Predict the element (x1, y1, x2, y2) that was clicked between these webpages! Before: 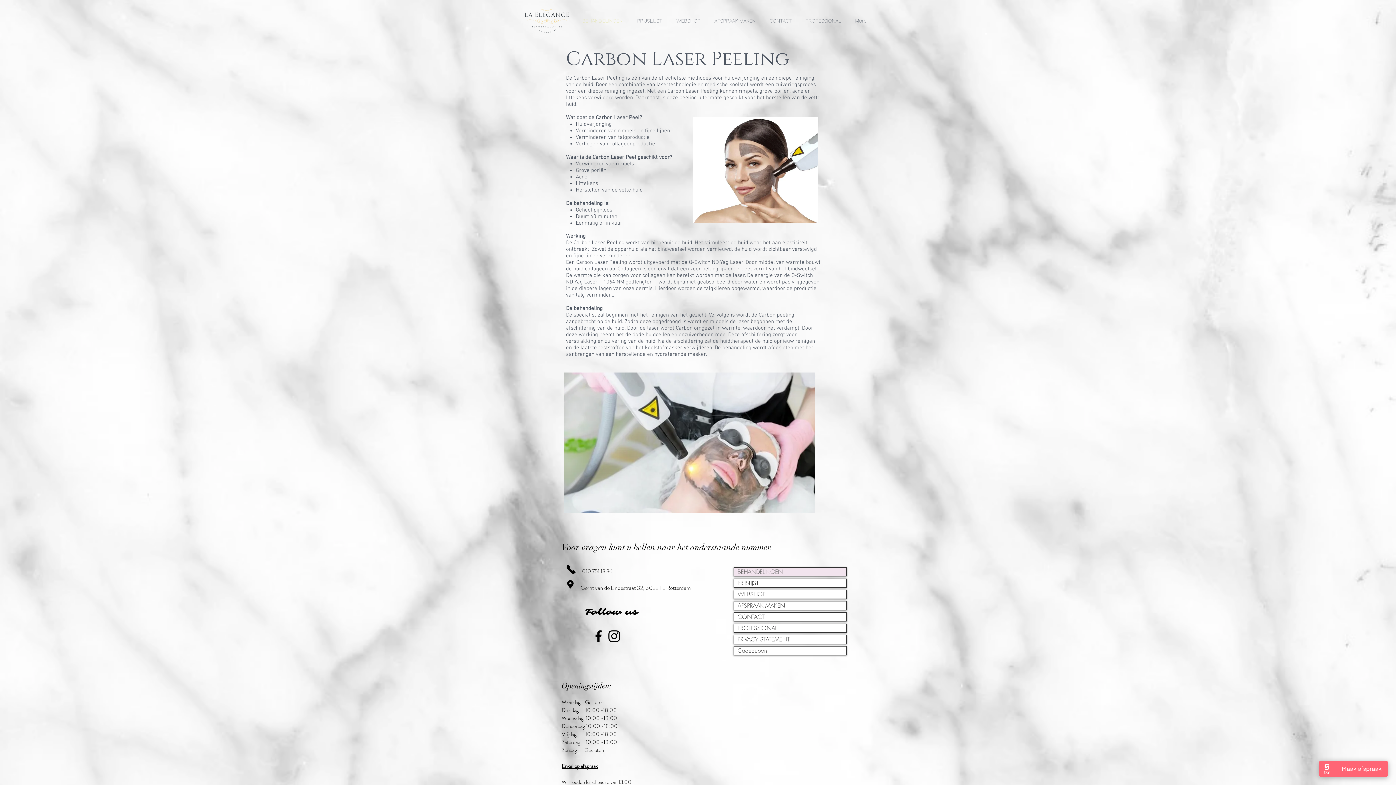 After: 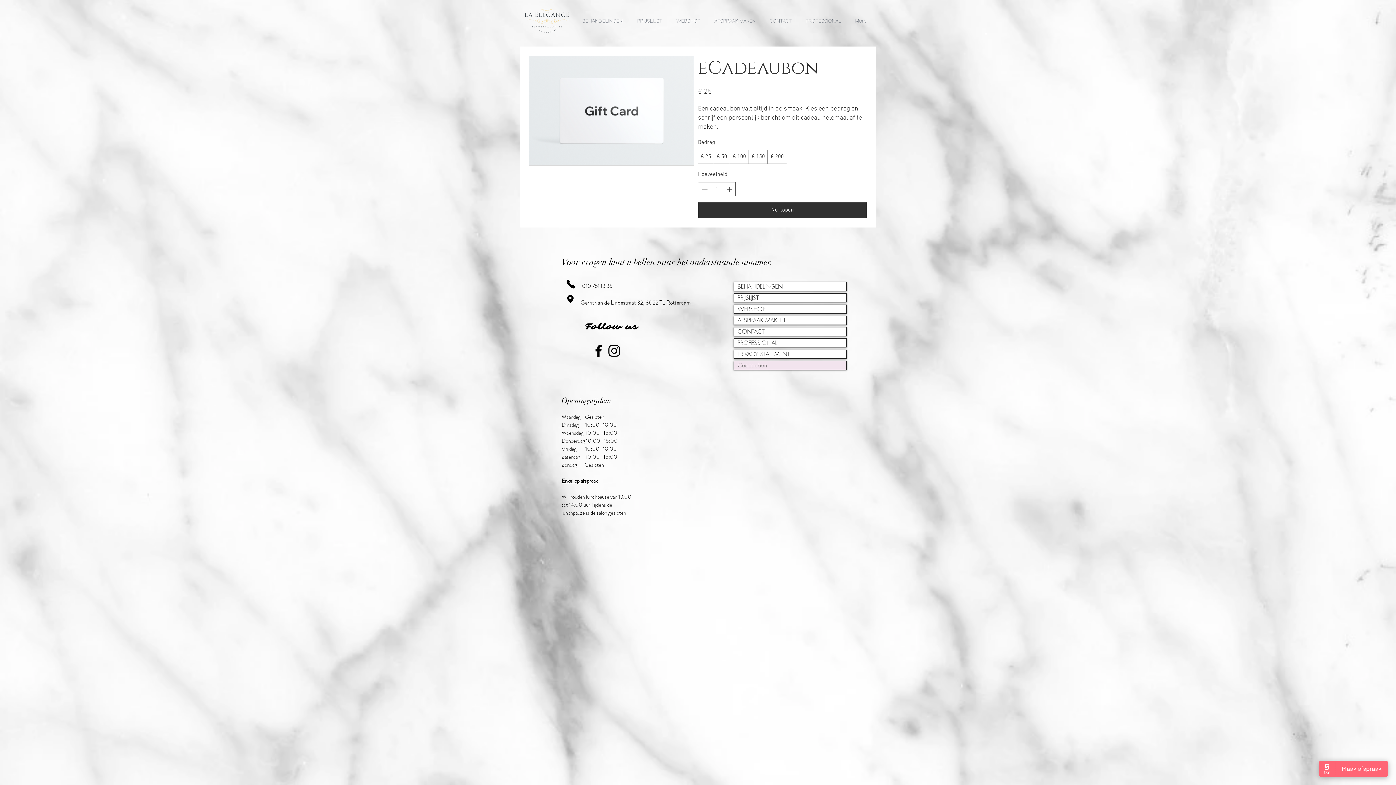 Action: label: Cadeaubon bbox: (734, 646, 846, 655)